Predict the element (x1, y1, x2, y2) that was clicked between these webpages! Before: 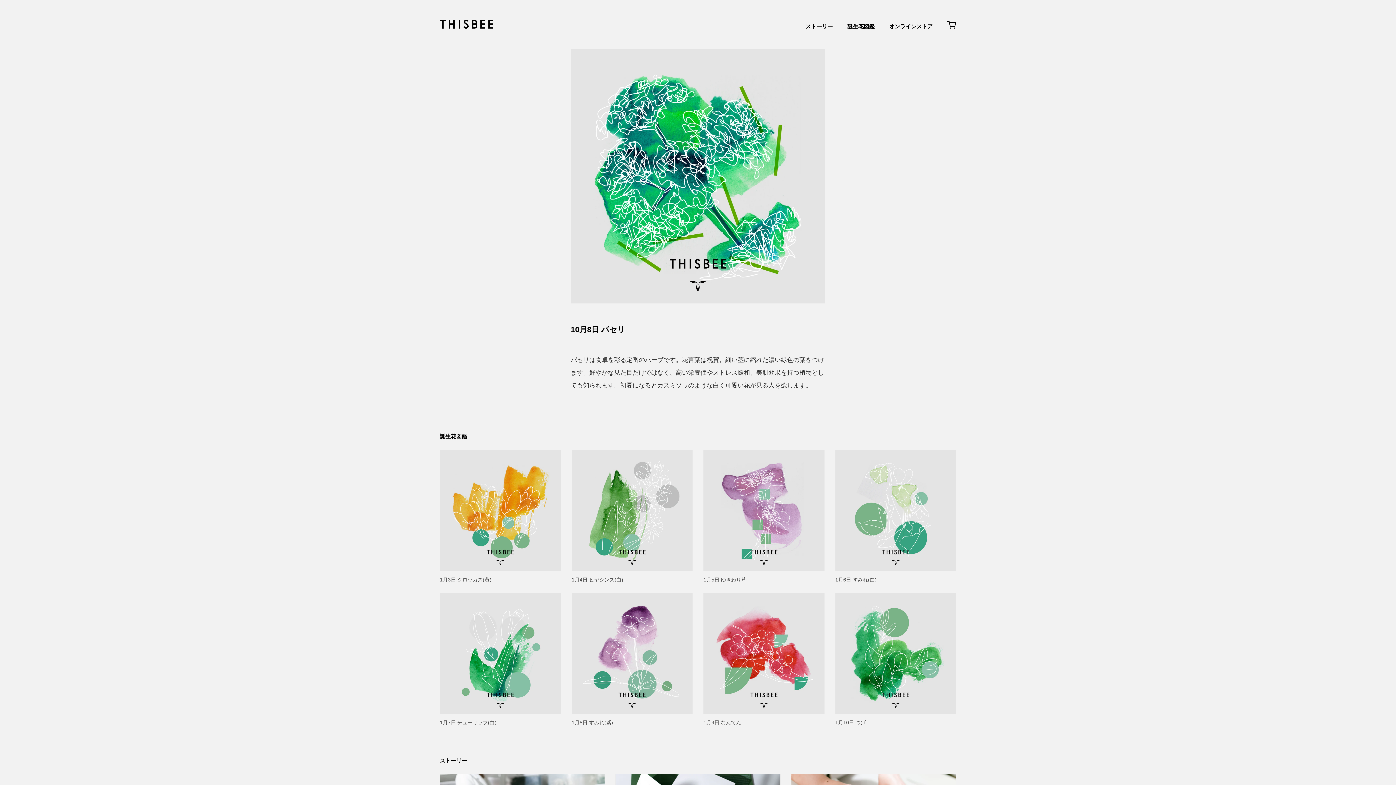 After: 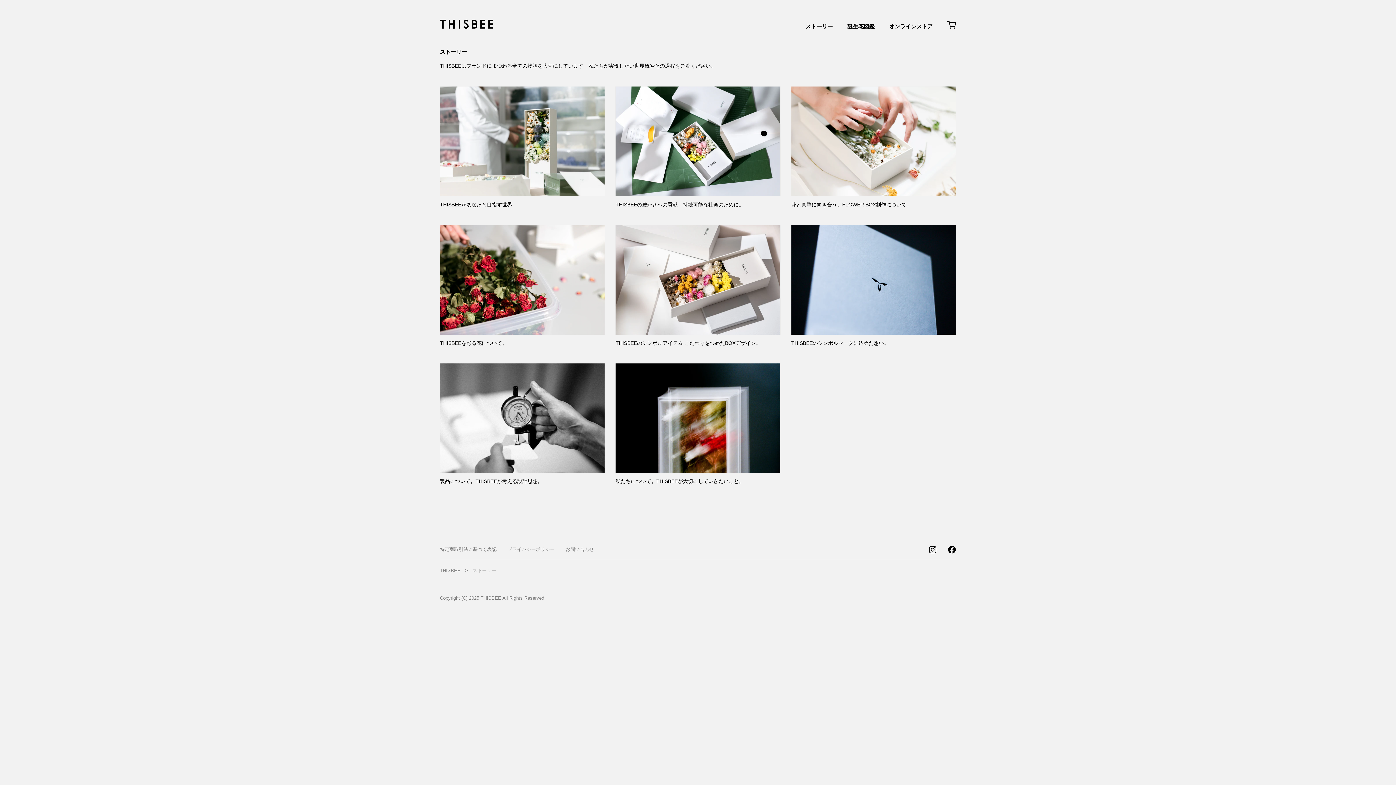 Action: label: ストーリー bbox: (805, 23, 833, 29)